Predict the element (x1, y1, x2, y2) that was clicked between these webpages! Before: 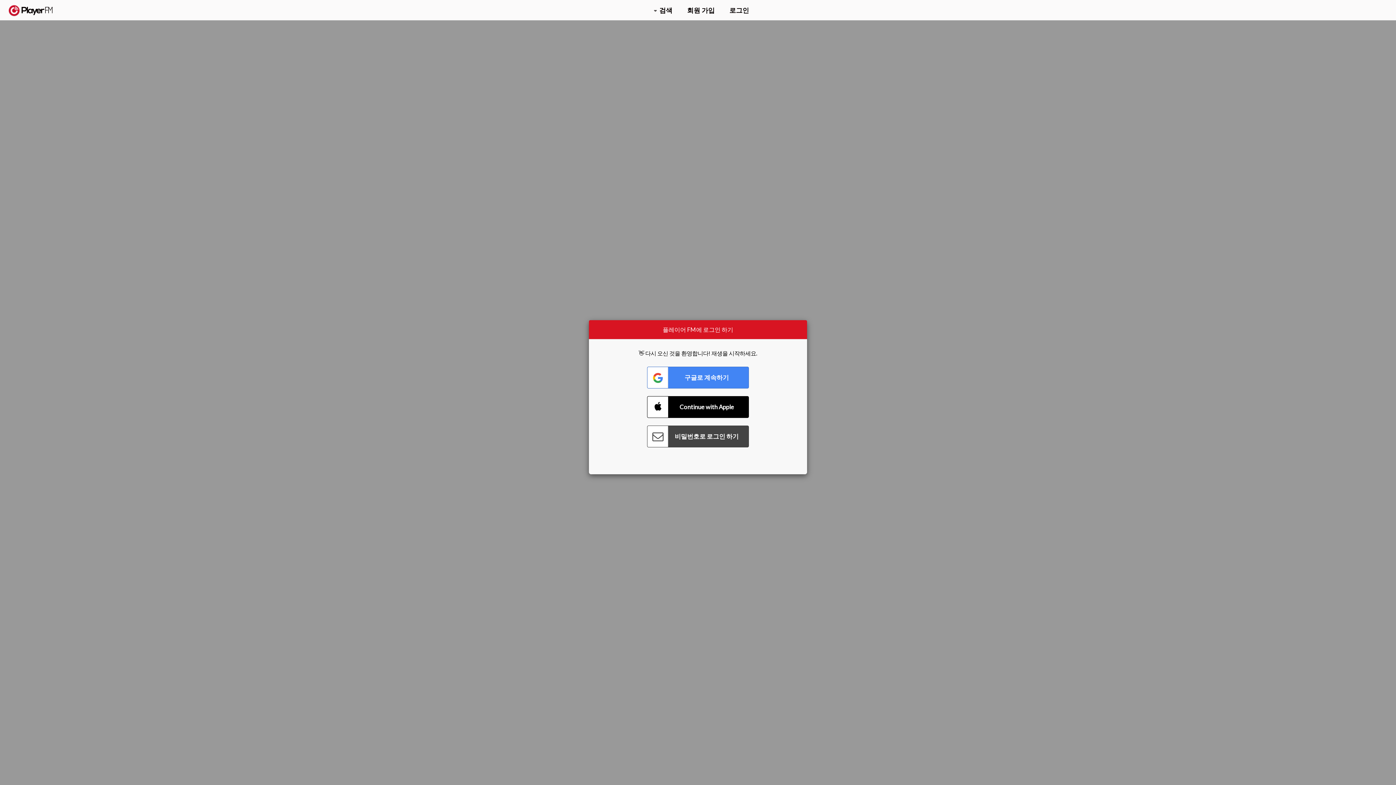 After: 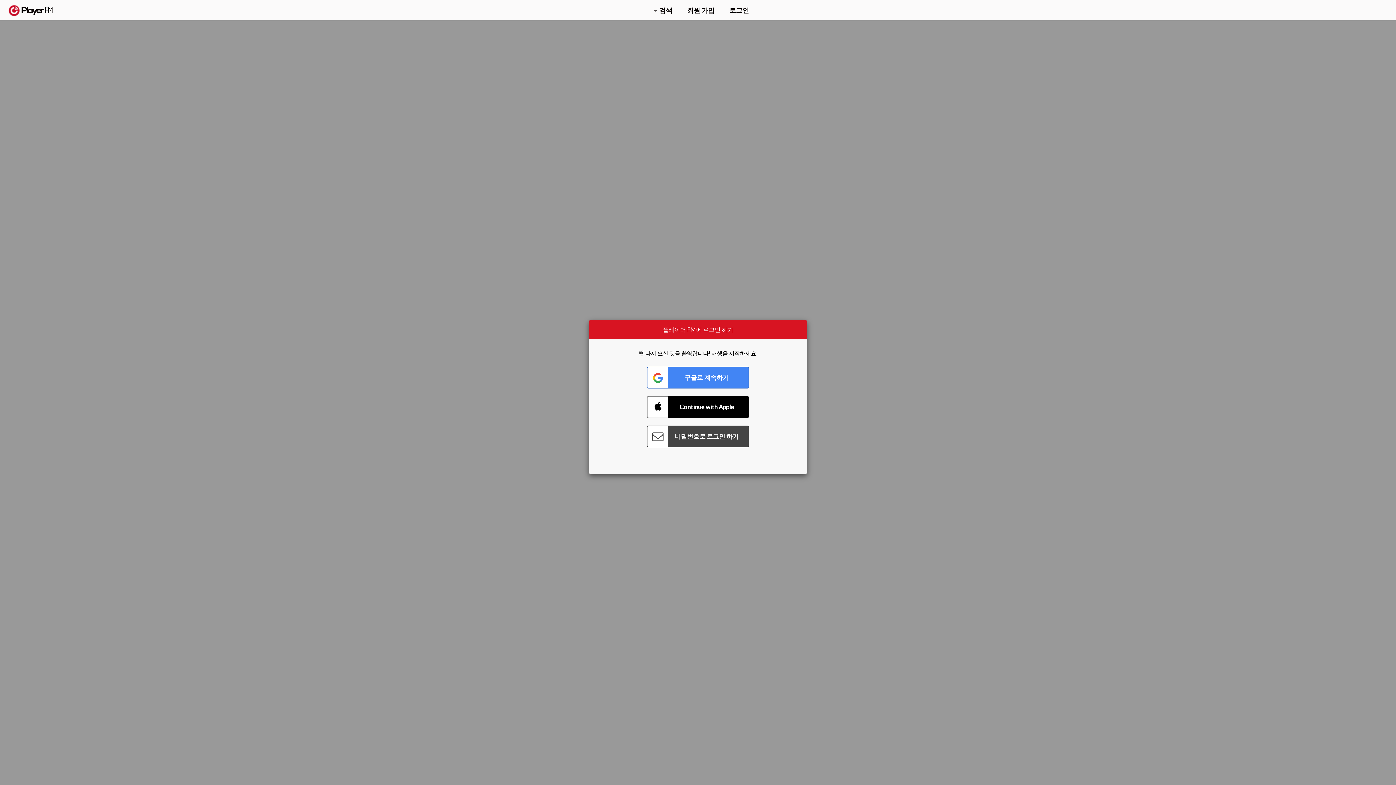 Action: bbox: (1312, 2, 1349, 14) label: 업그레이드